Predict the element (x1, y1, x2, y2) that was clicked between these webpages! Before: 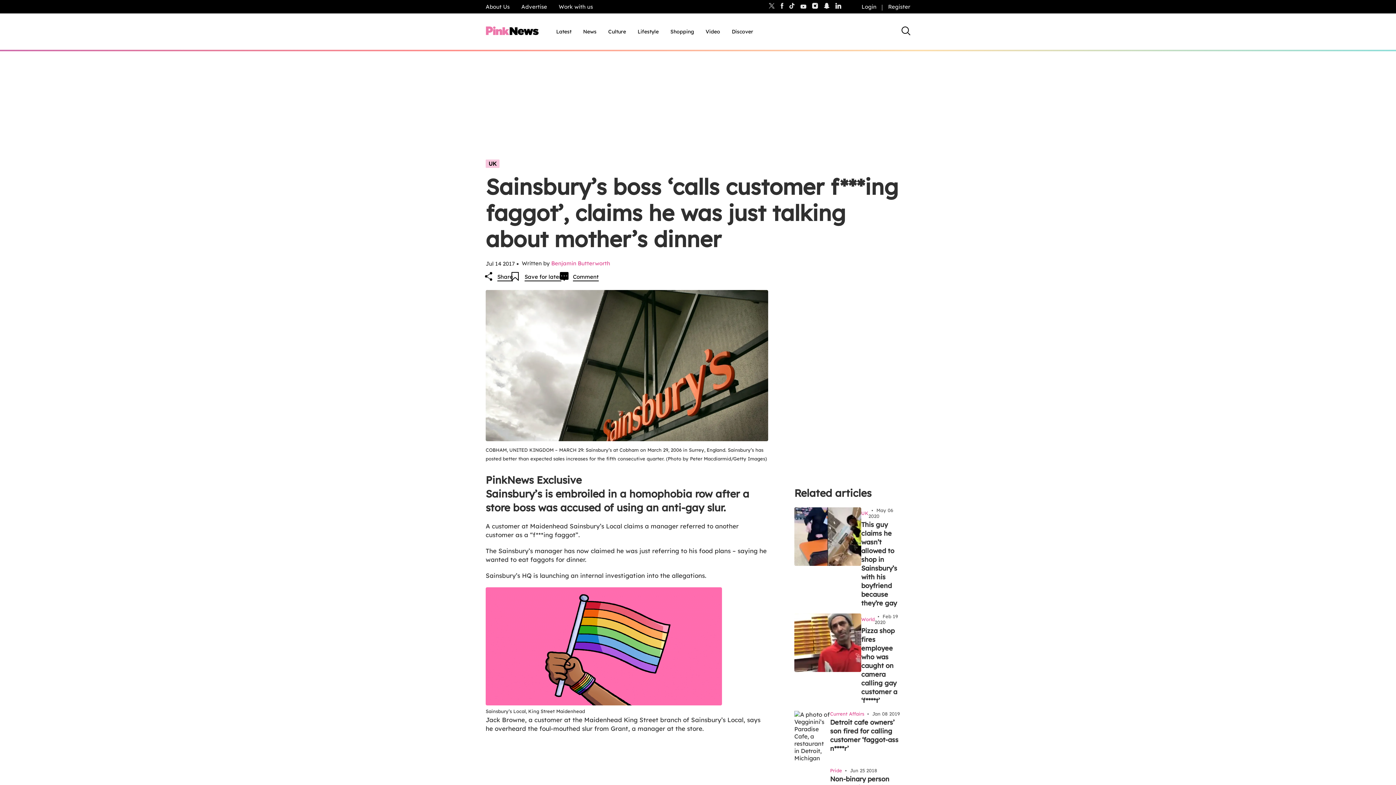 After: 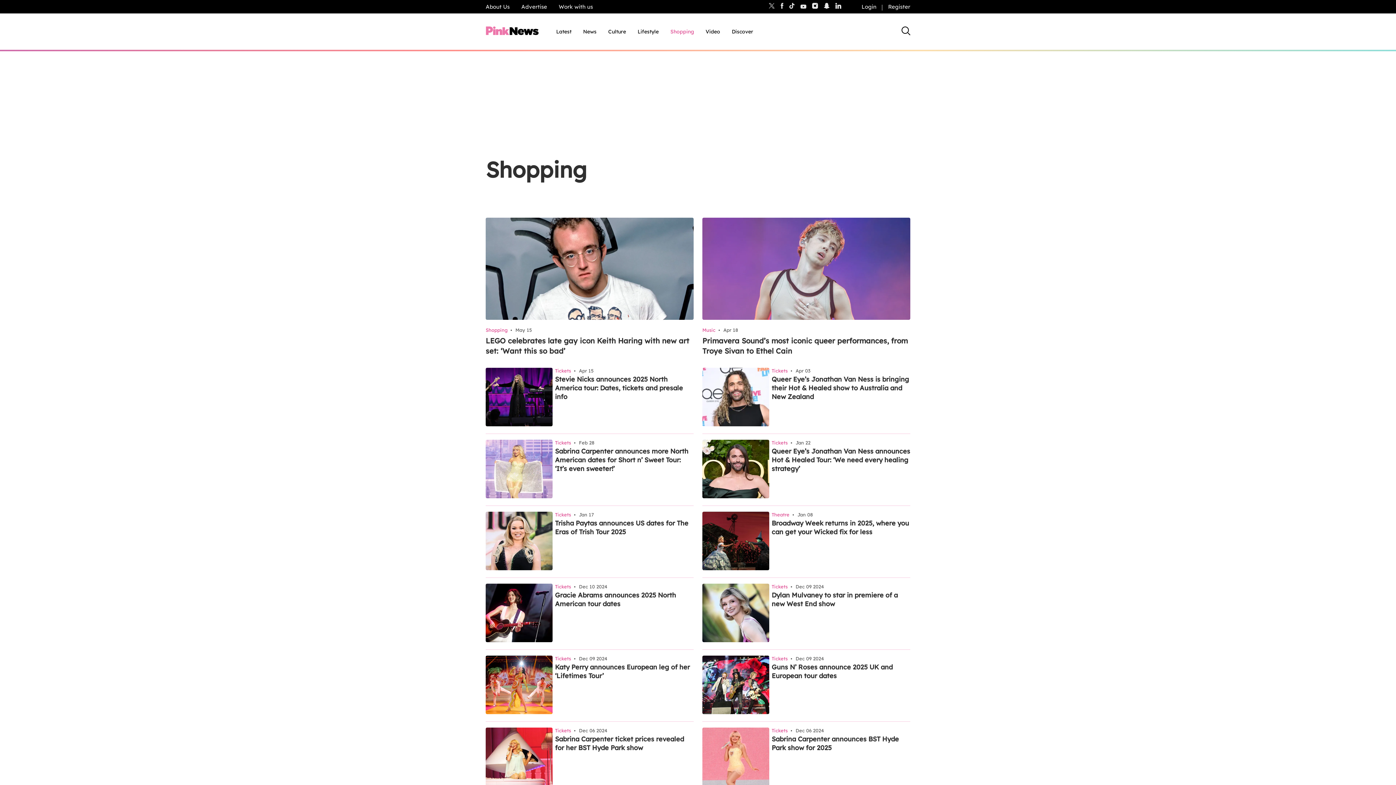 Action: label: Shopping, tab to the next button to expand the sub-menu bbox: (670, 28, 694, 35)